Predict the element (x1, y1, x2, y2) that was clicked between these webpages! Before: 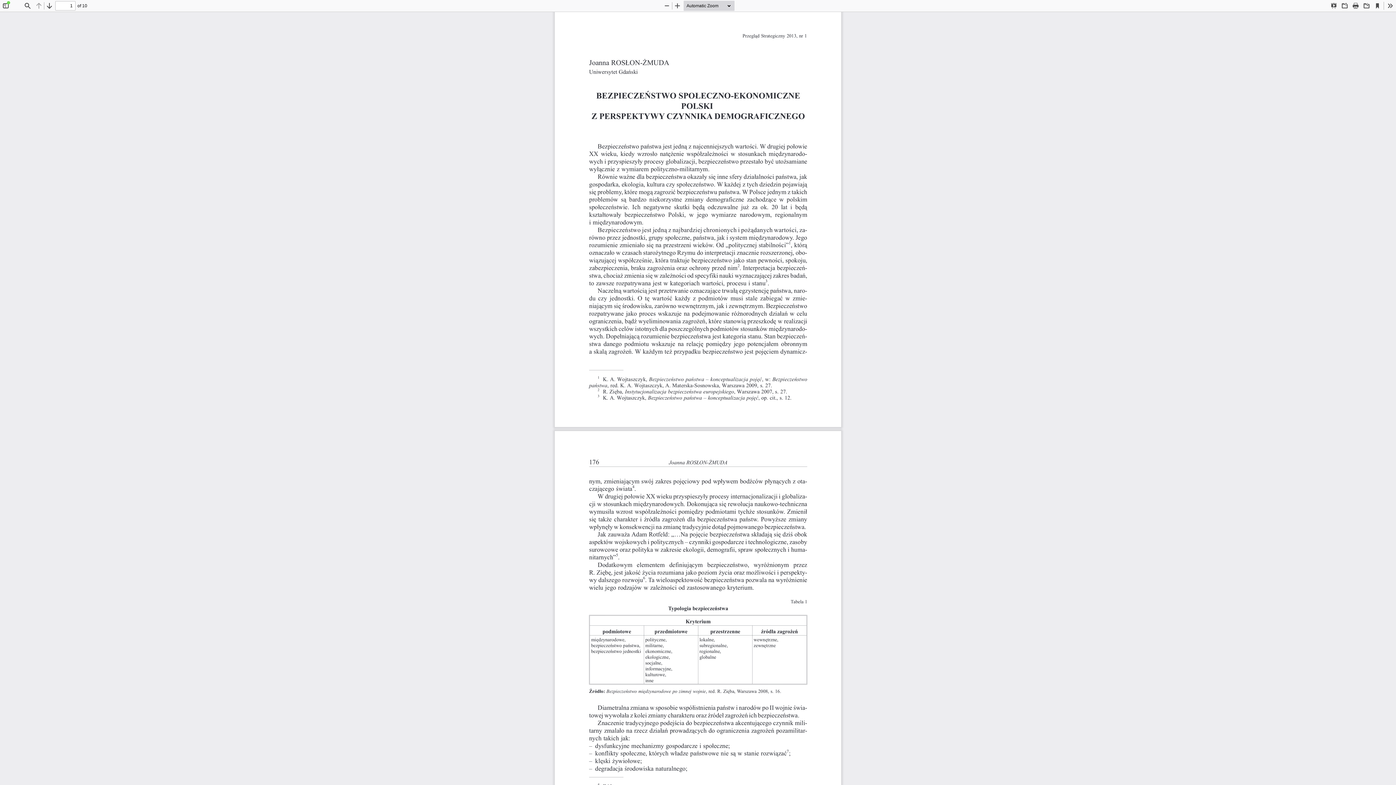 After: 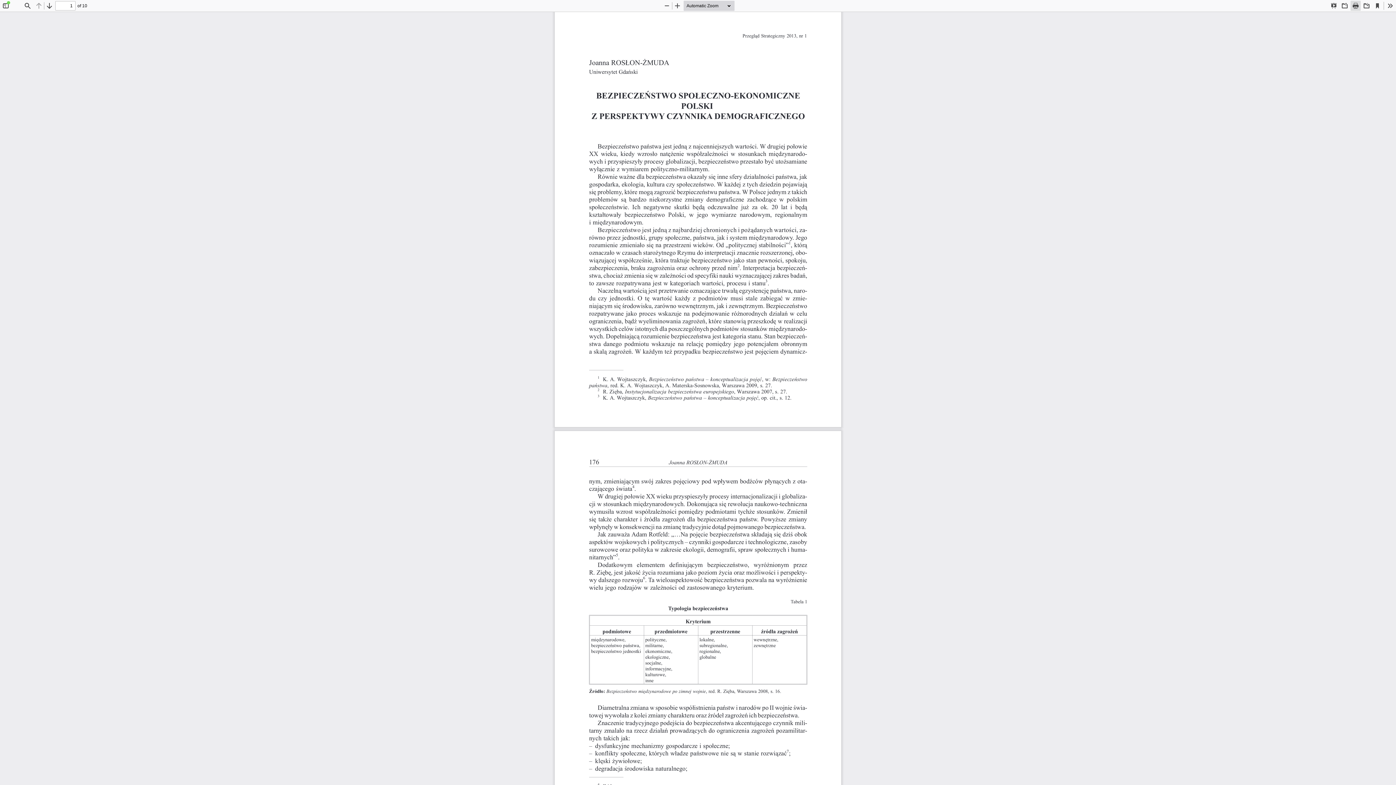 Action: bbox: (1350, 0, 1361, 10) label: Print